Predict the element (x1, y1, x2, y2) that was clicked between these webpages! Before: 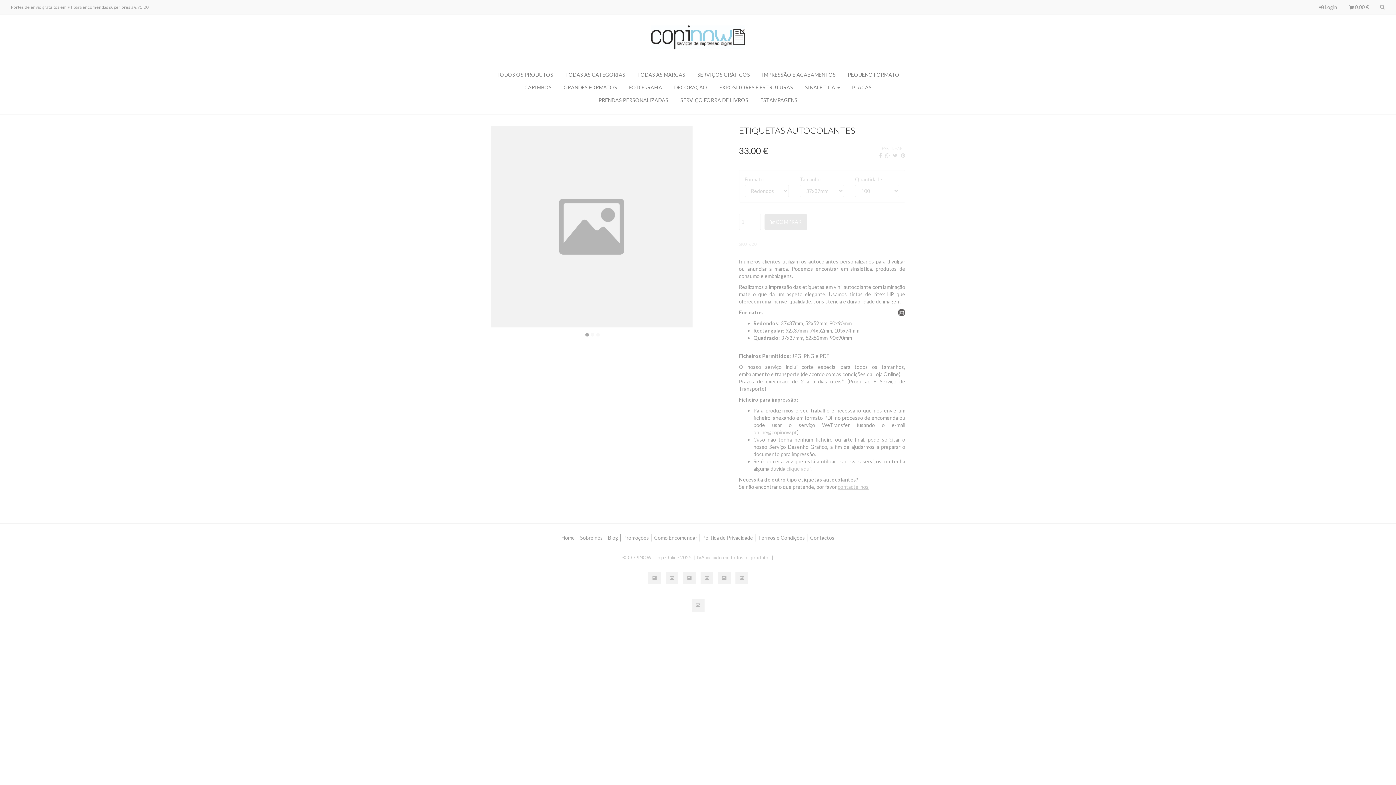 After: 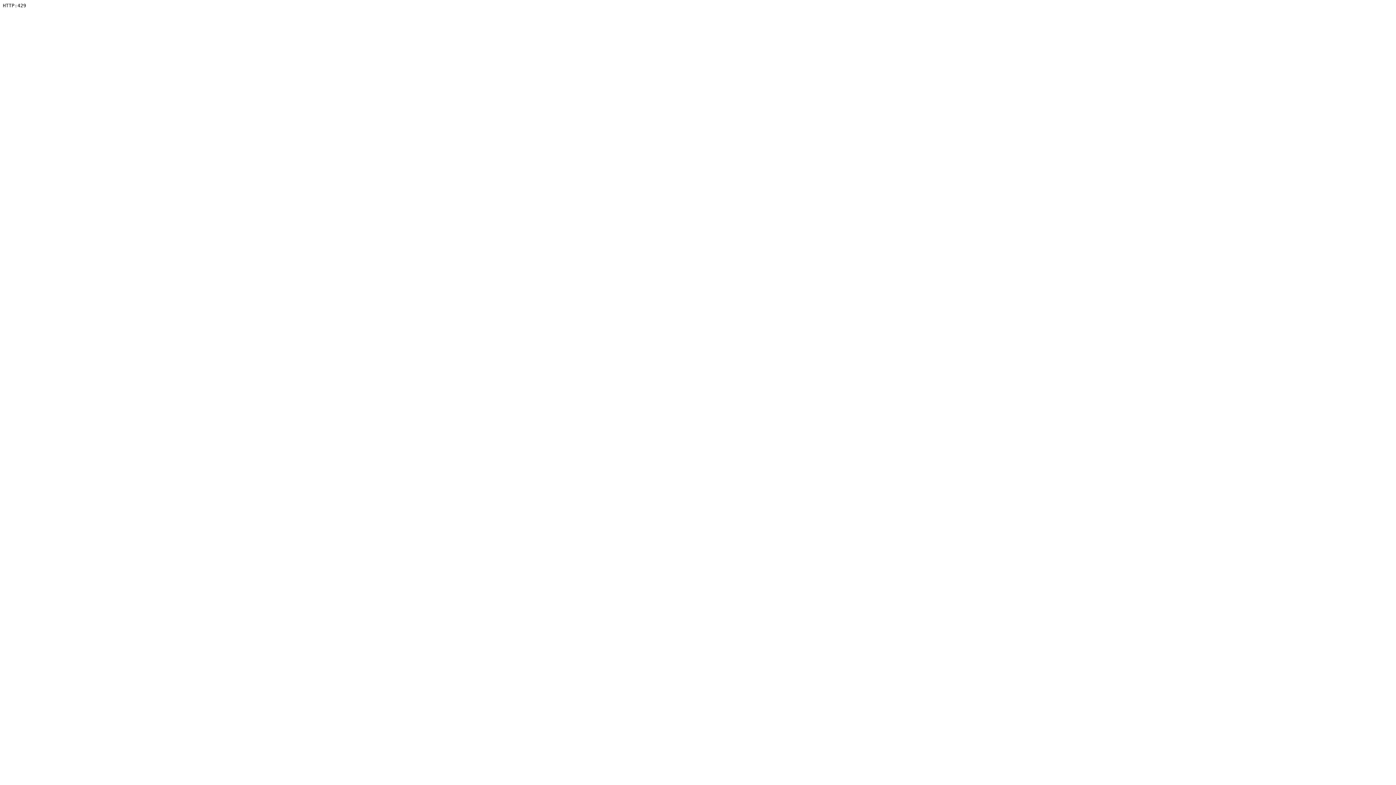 Action: label: GRANDES FORMATOS bbox: (563, 84, 617, 91)